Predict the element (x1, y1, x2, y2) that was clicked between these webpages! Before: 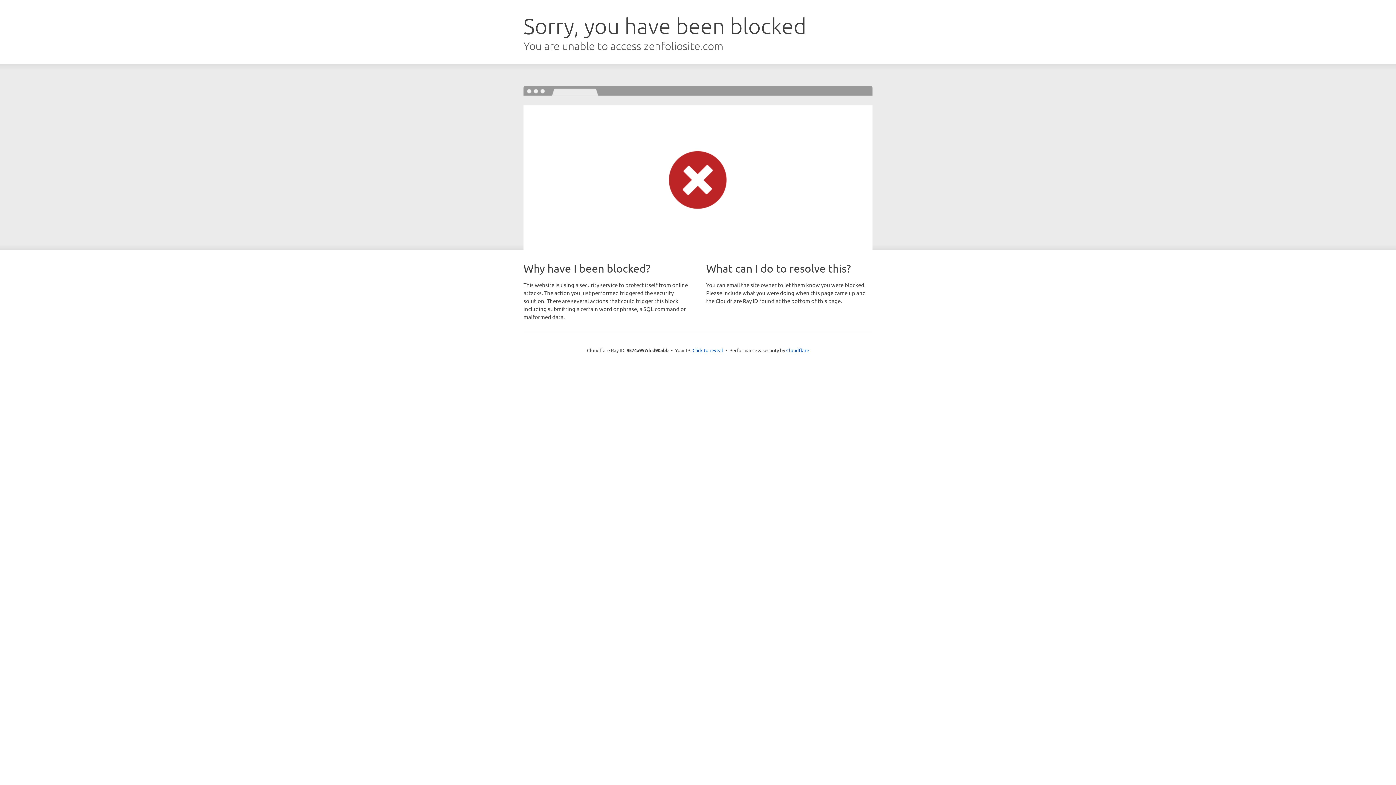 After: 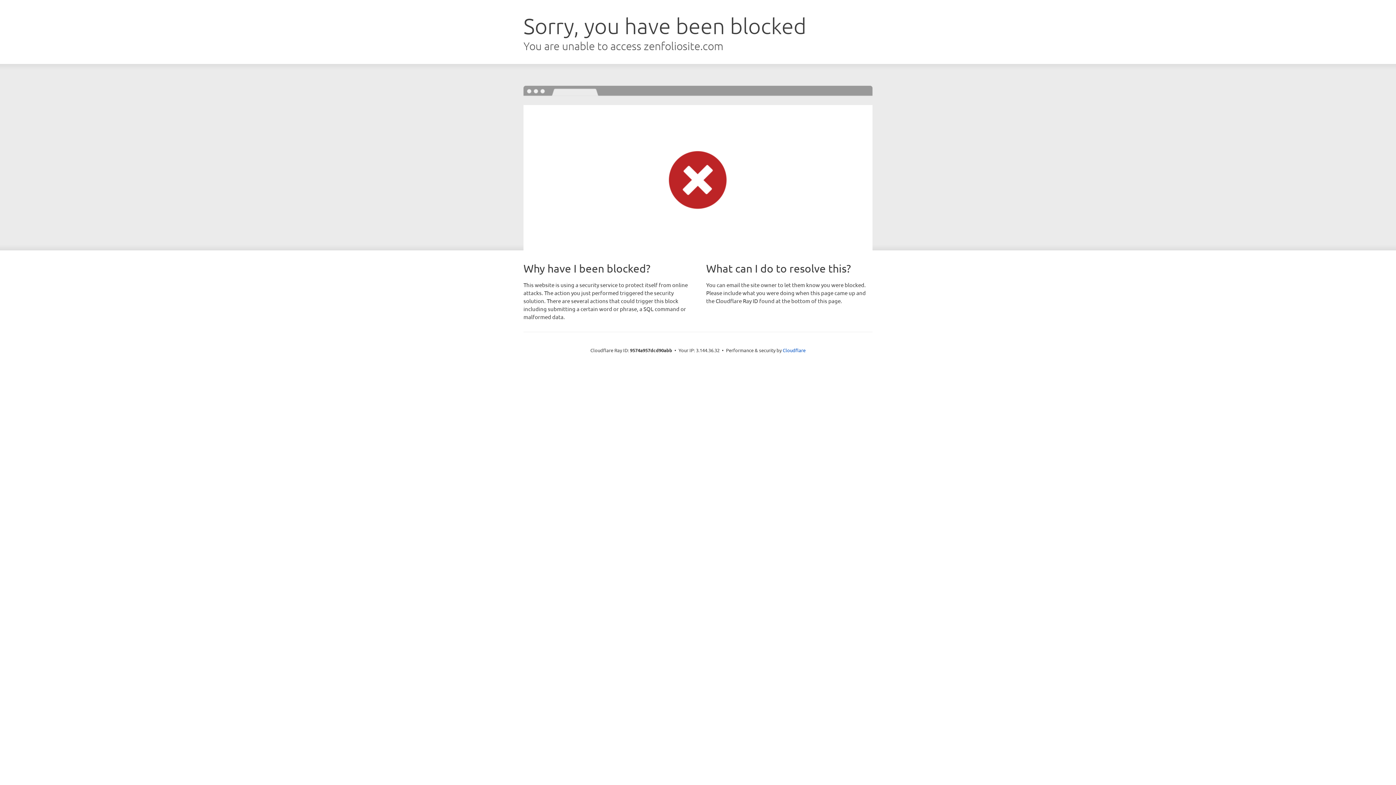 Action: bbox: (692, 346, 723, 353) label: Click to reveal